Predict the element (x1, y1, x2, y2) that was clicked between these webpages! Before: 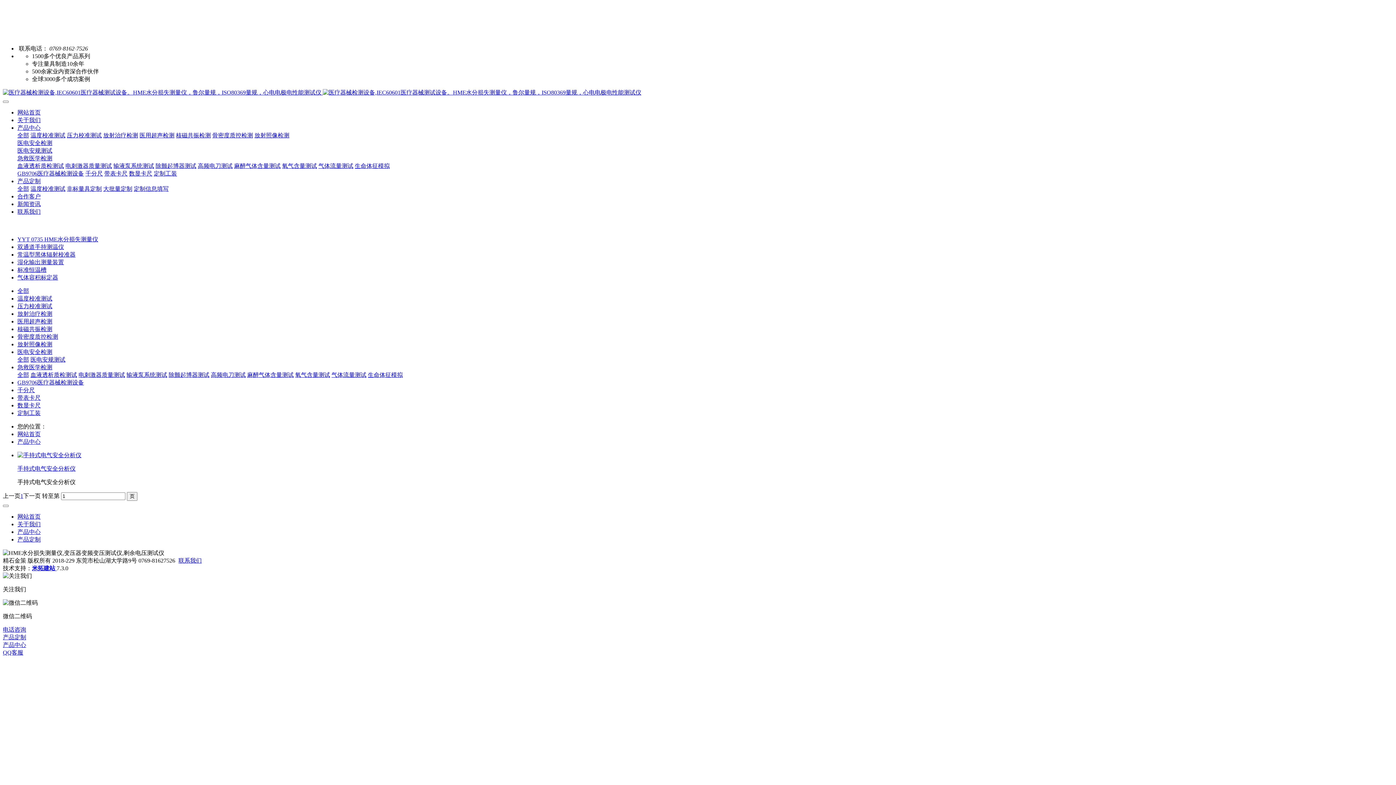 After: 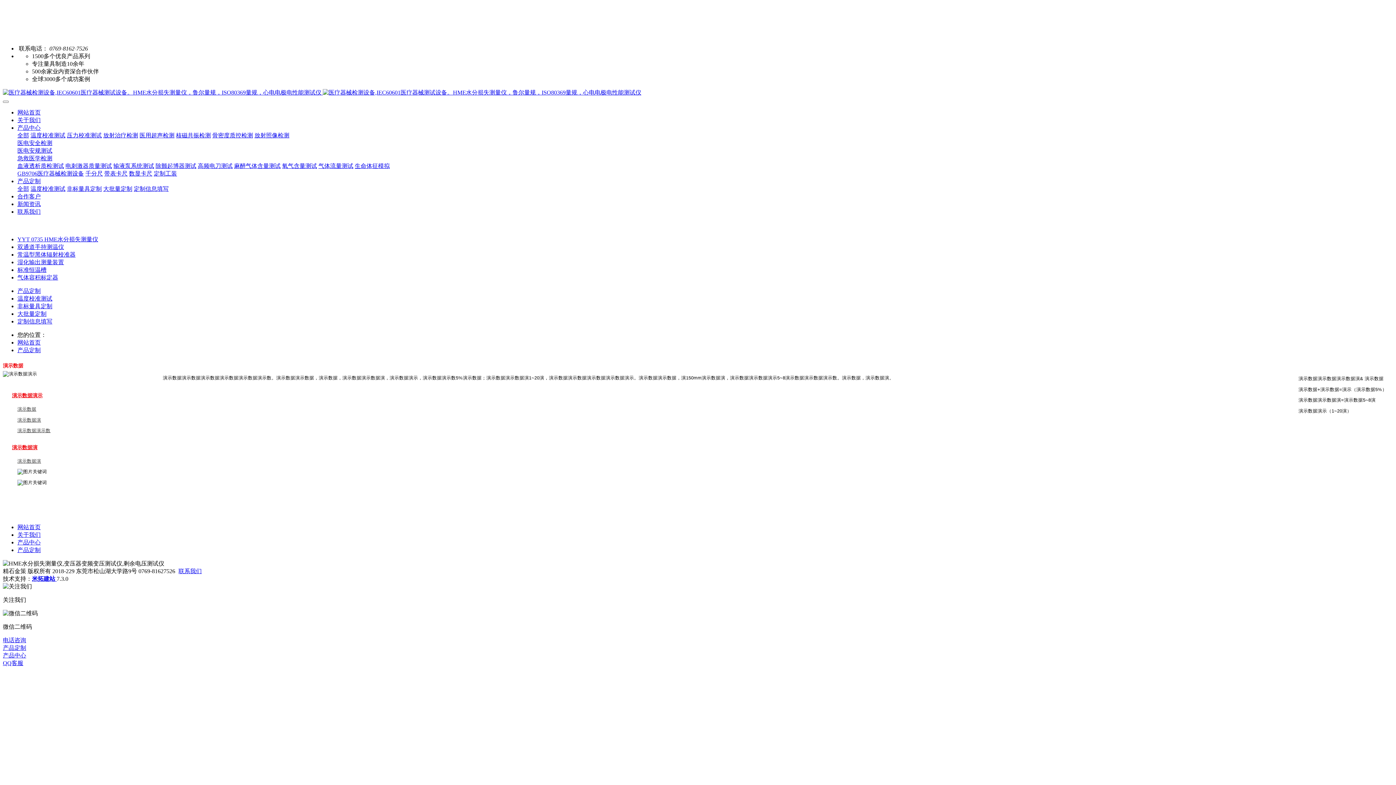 Action: label: 全部 bbox: (17, 185, 29, 192)